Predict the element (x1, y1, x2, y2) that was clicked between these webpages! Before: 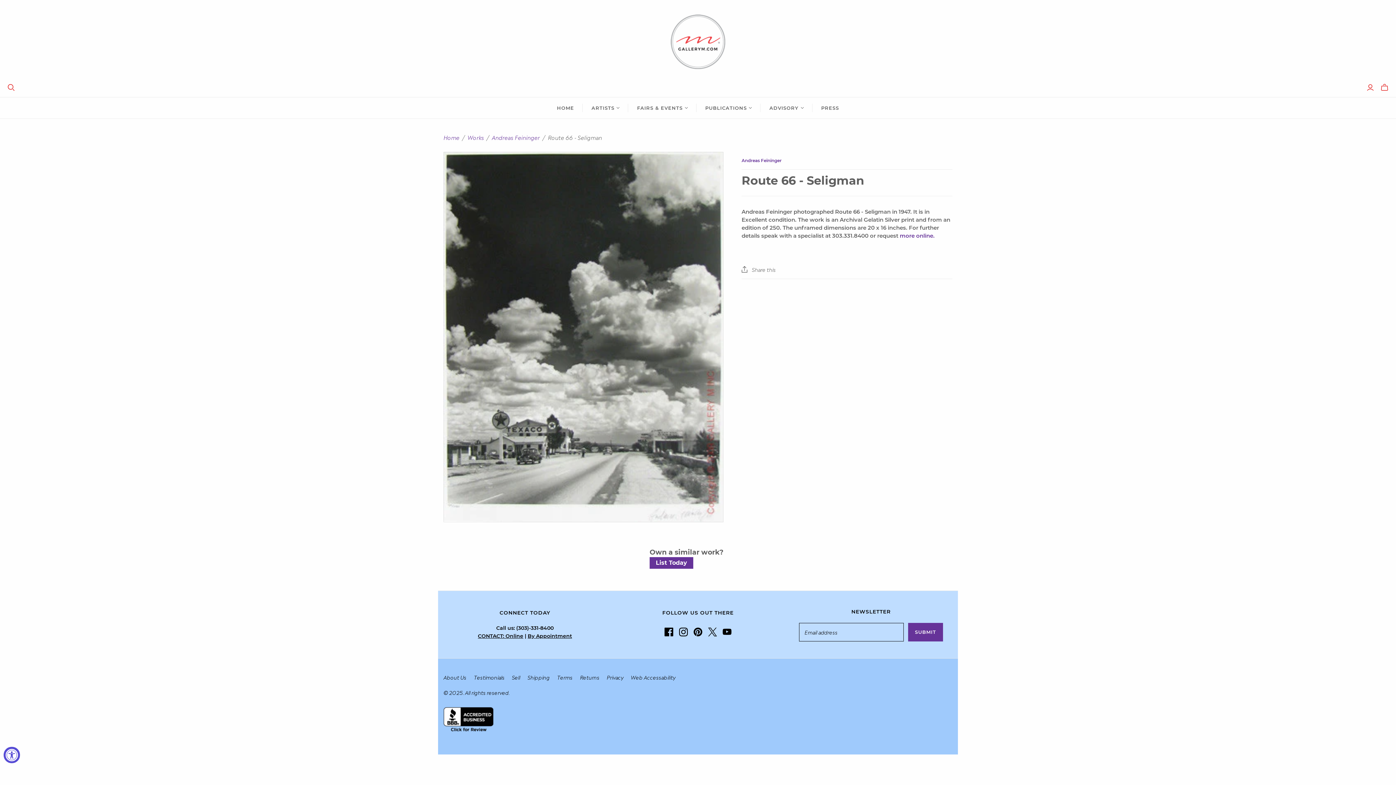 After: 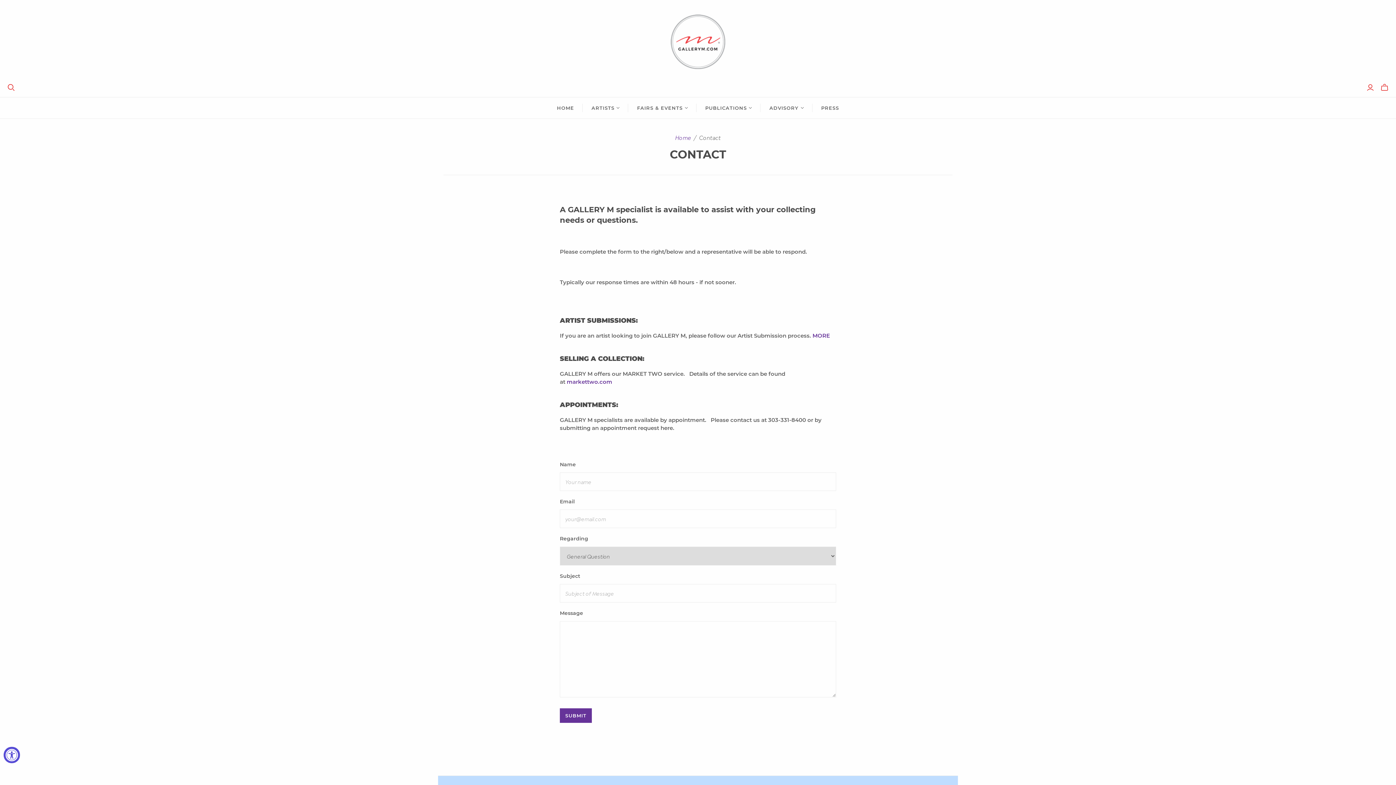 Action: label: CONTACT: Online bbox: (478, 633, 523, 639)